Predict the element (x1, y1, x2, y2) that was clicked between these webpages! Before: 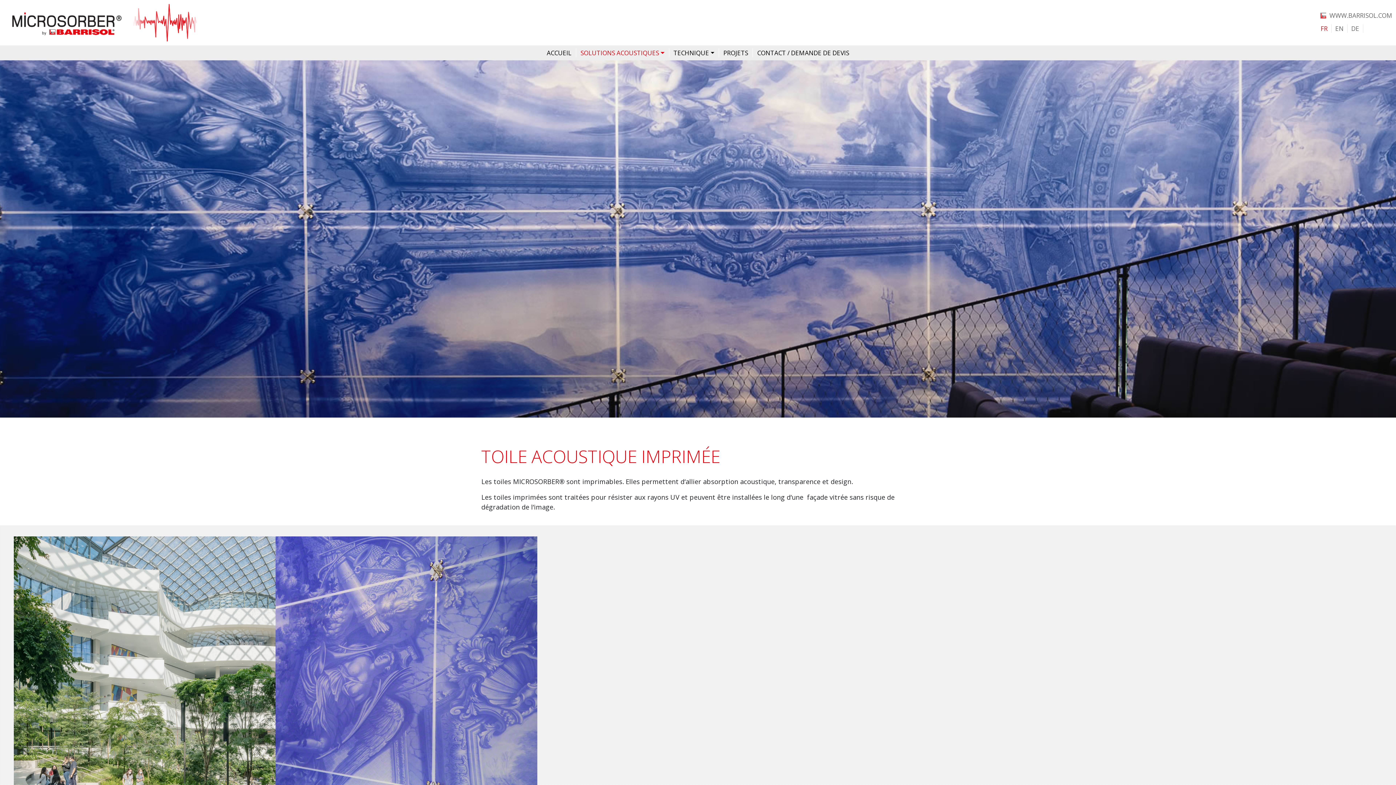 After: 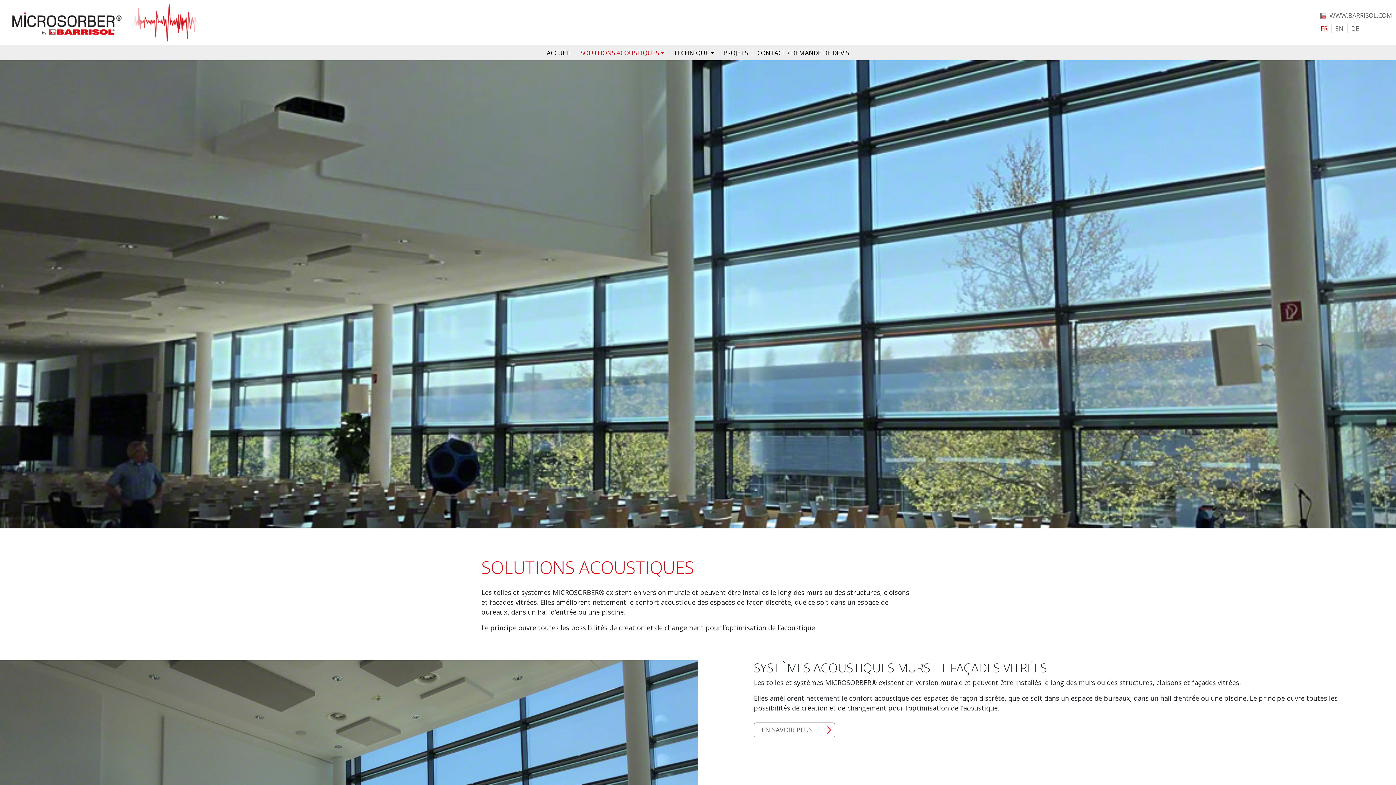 Action: bbox: (576, 48, 669, 57) label: SOLUTIONS ACOUSTIQUES